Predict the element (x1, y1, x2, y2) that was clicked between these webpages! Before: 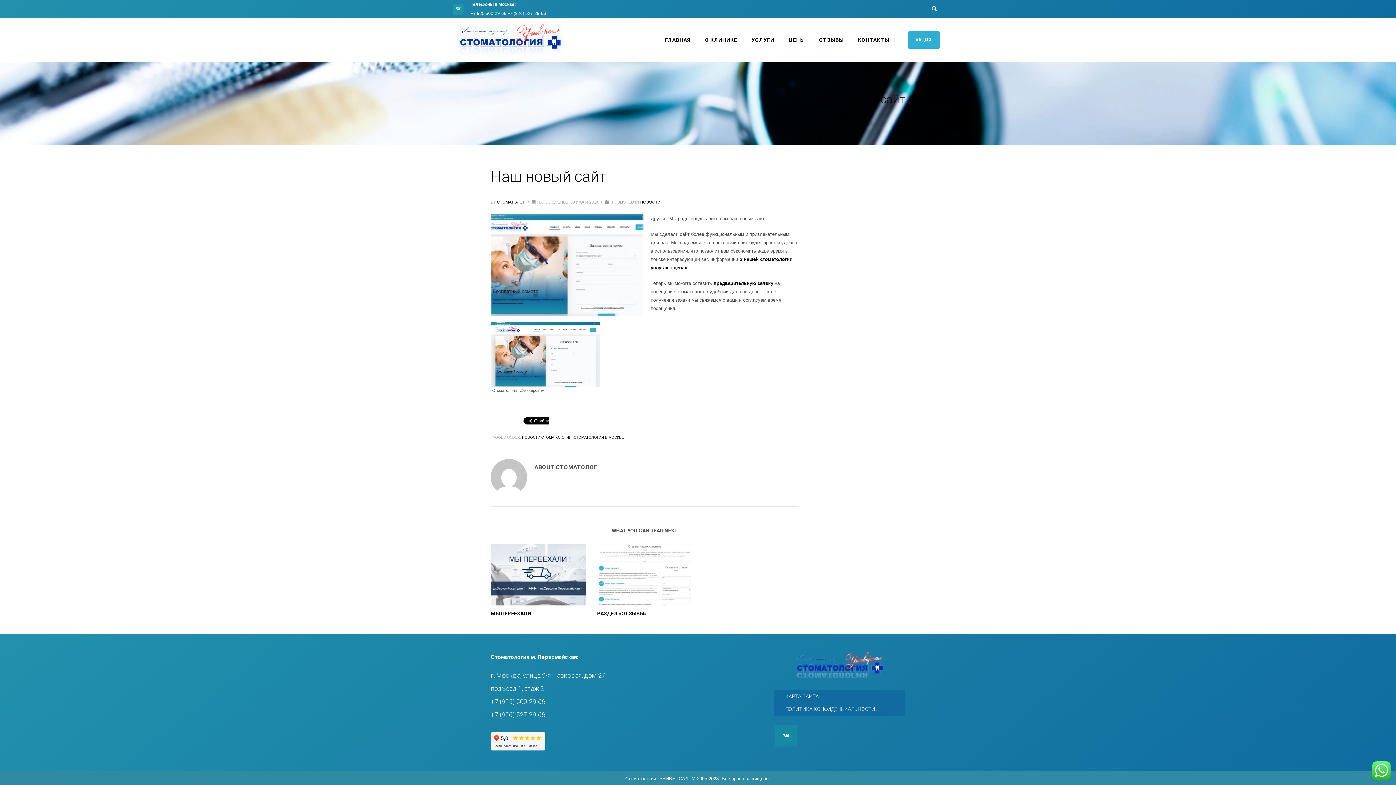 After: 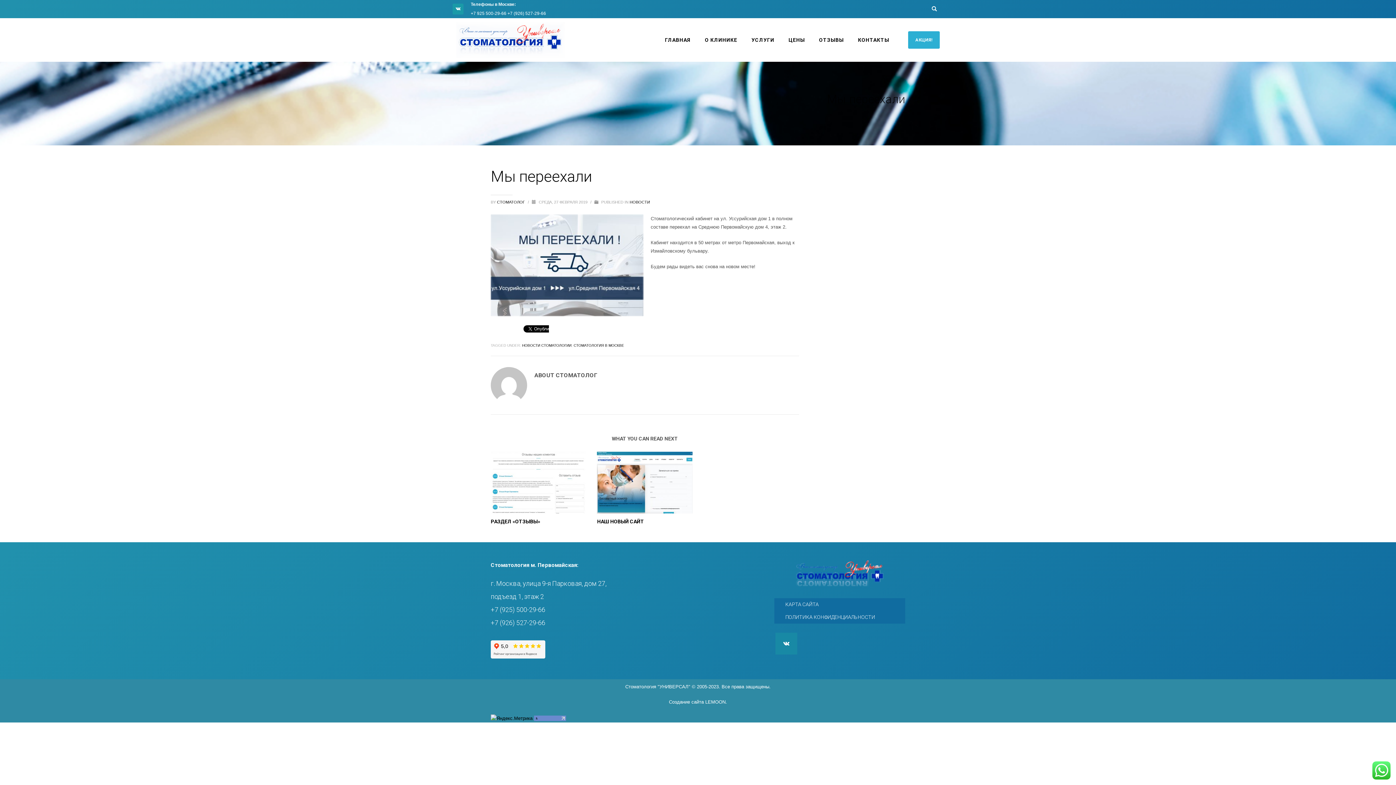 Action: label: МЫ ПЕРЕЕХАЛИ bbox: (490, 610, 531, 616)